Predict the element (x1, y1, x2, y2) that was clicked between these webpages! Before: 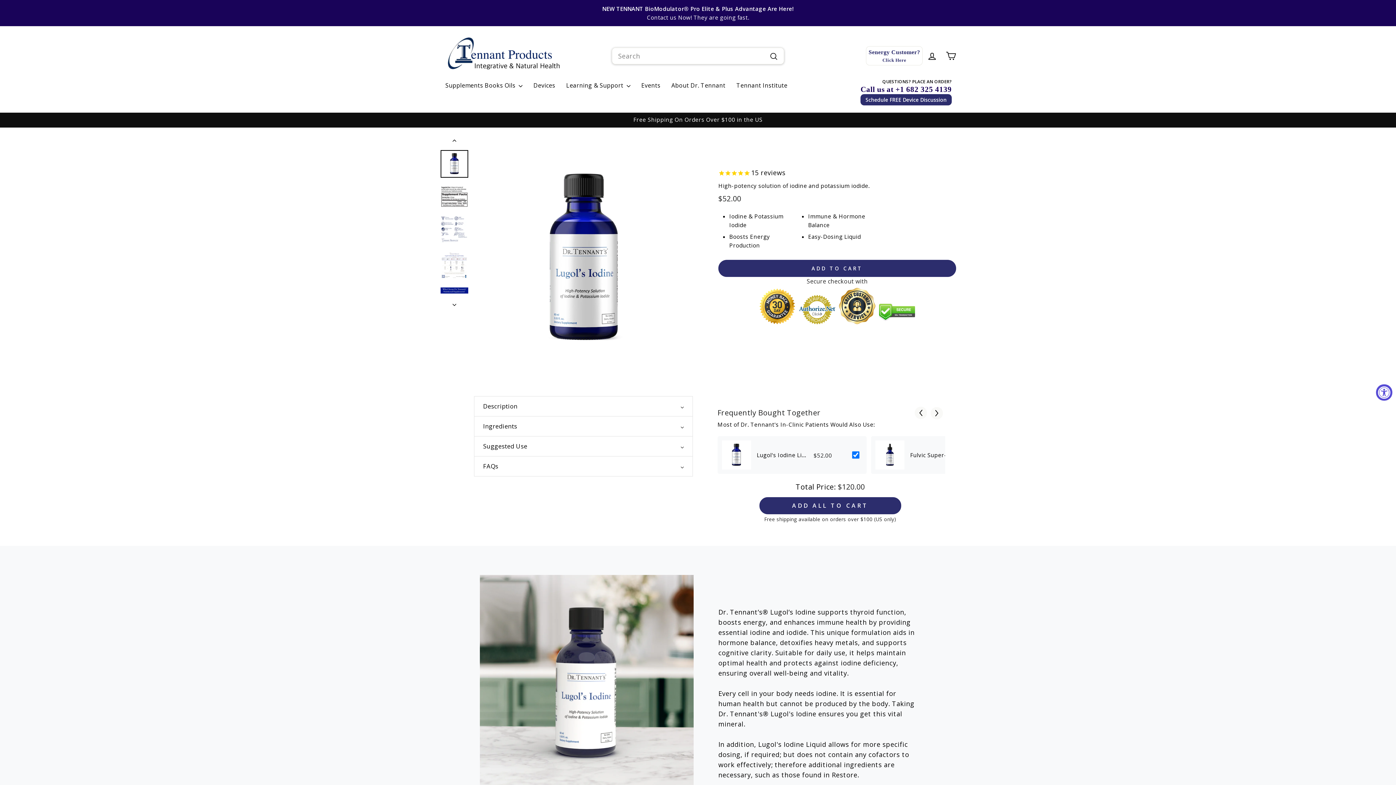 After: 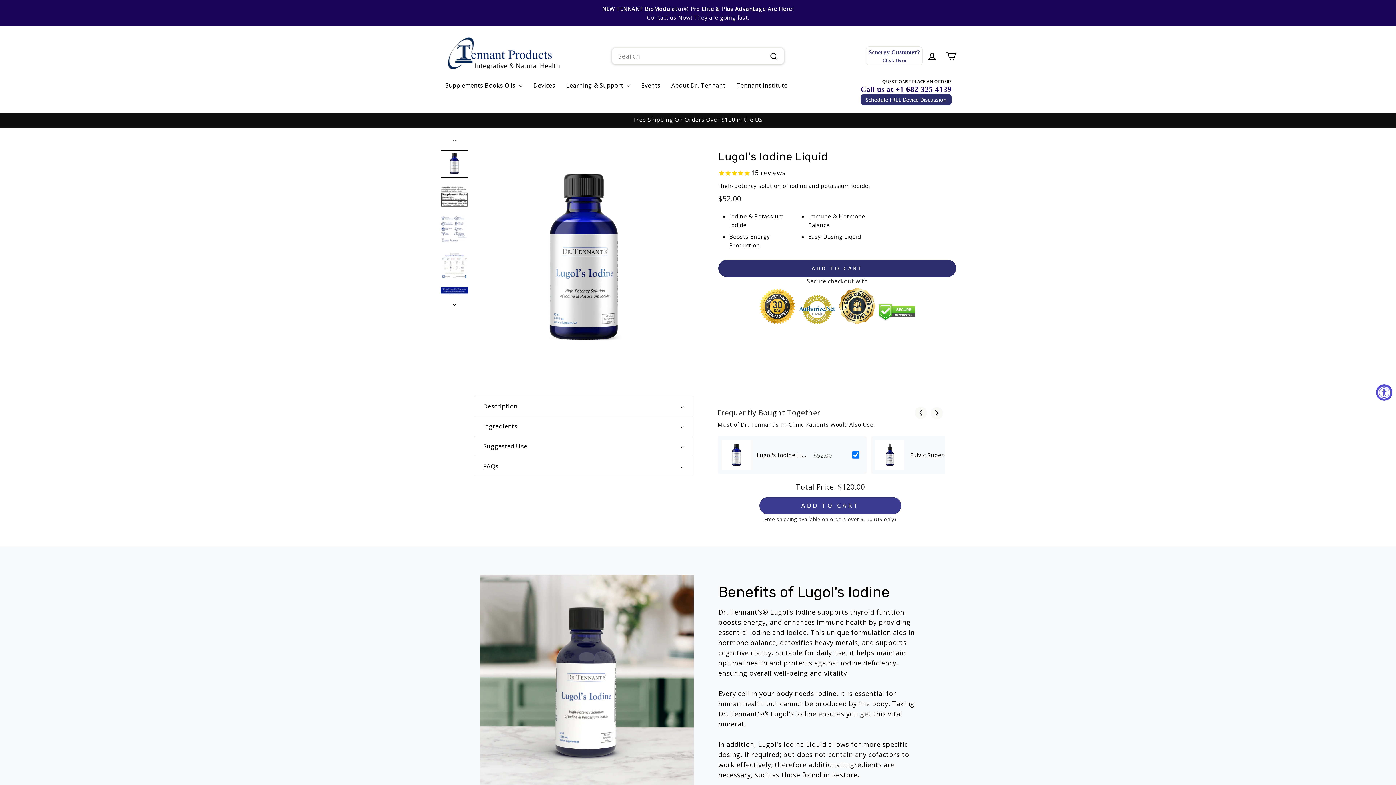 Action: label: ADD ALL TO CART bbox: (759, 497, 901, 514)